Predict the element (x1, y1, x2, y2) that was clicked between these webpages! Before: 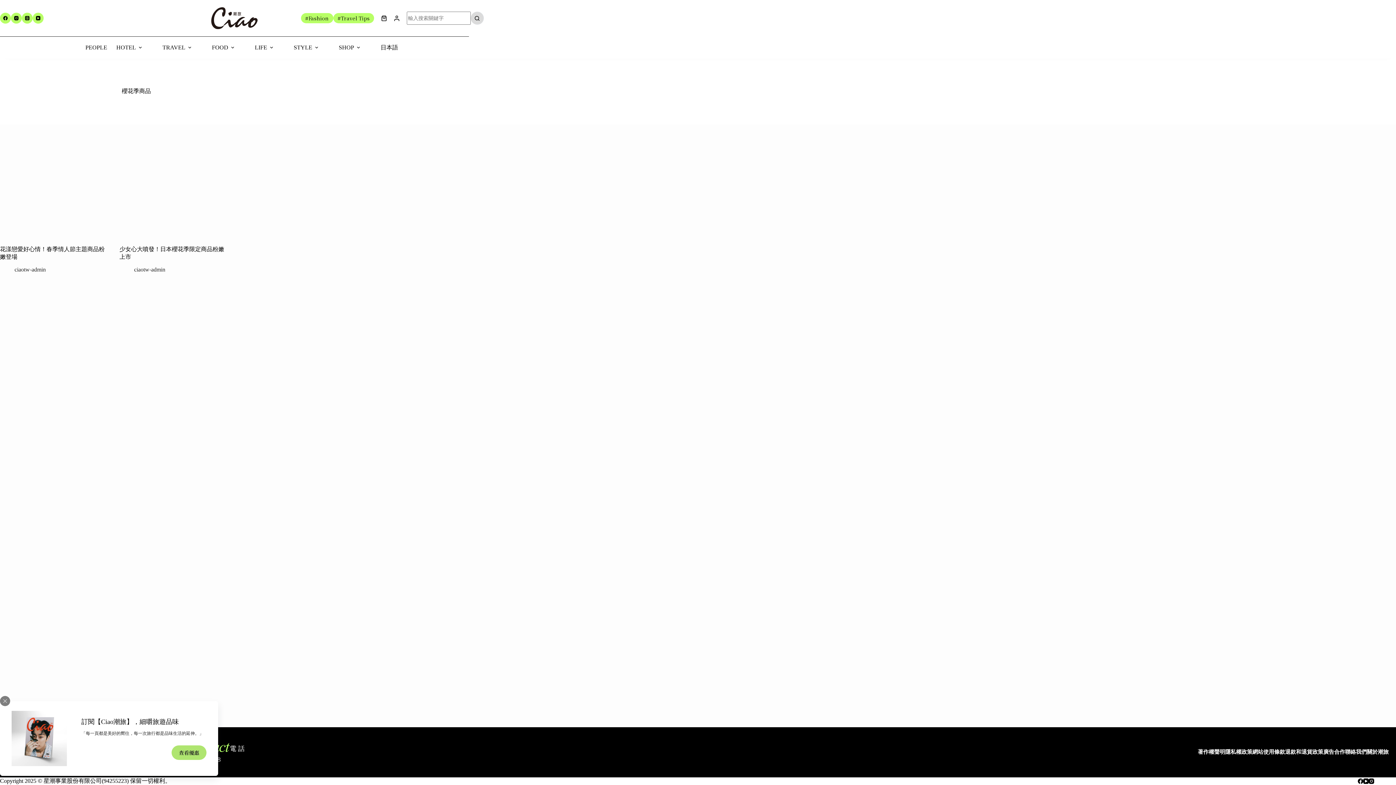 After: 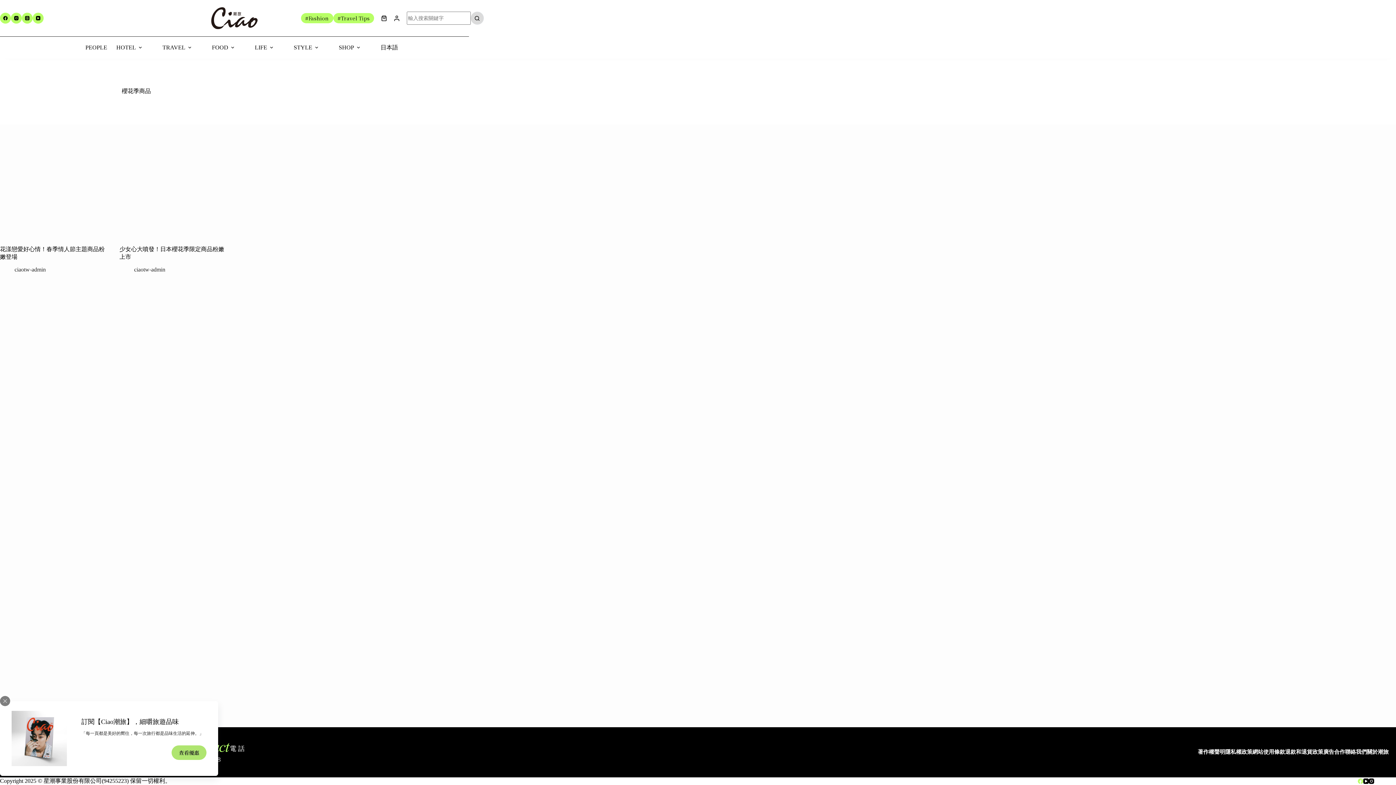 Action: bbox: (1358, 778, 1363, 784) label: Facebook